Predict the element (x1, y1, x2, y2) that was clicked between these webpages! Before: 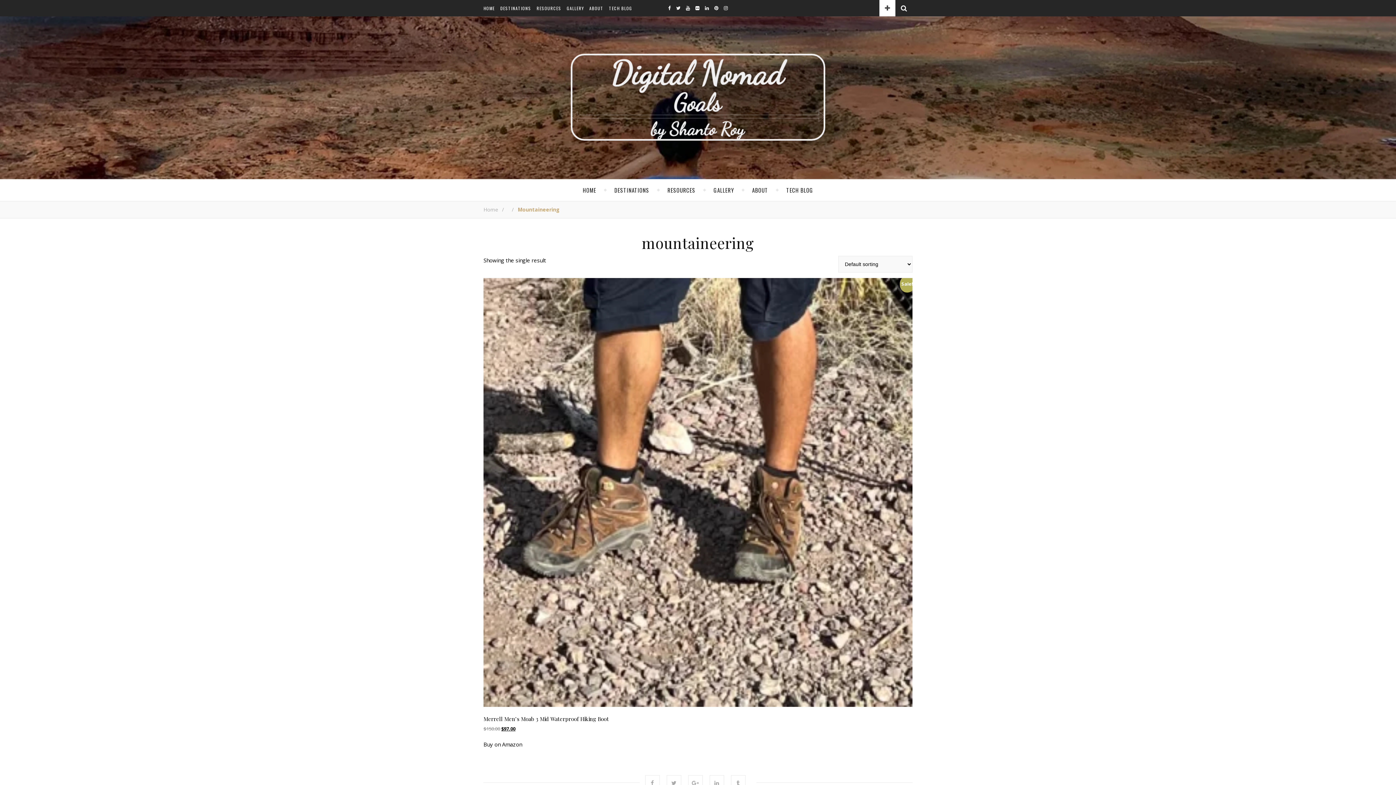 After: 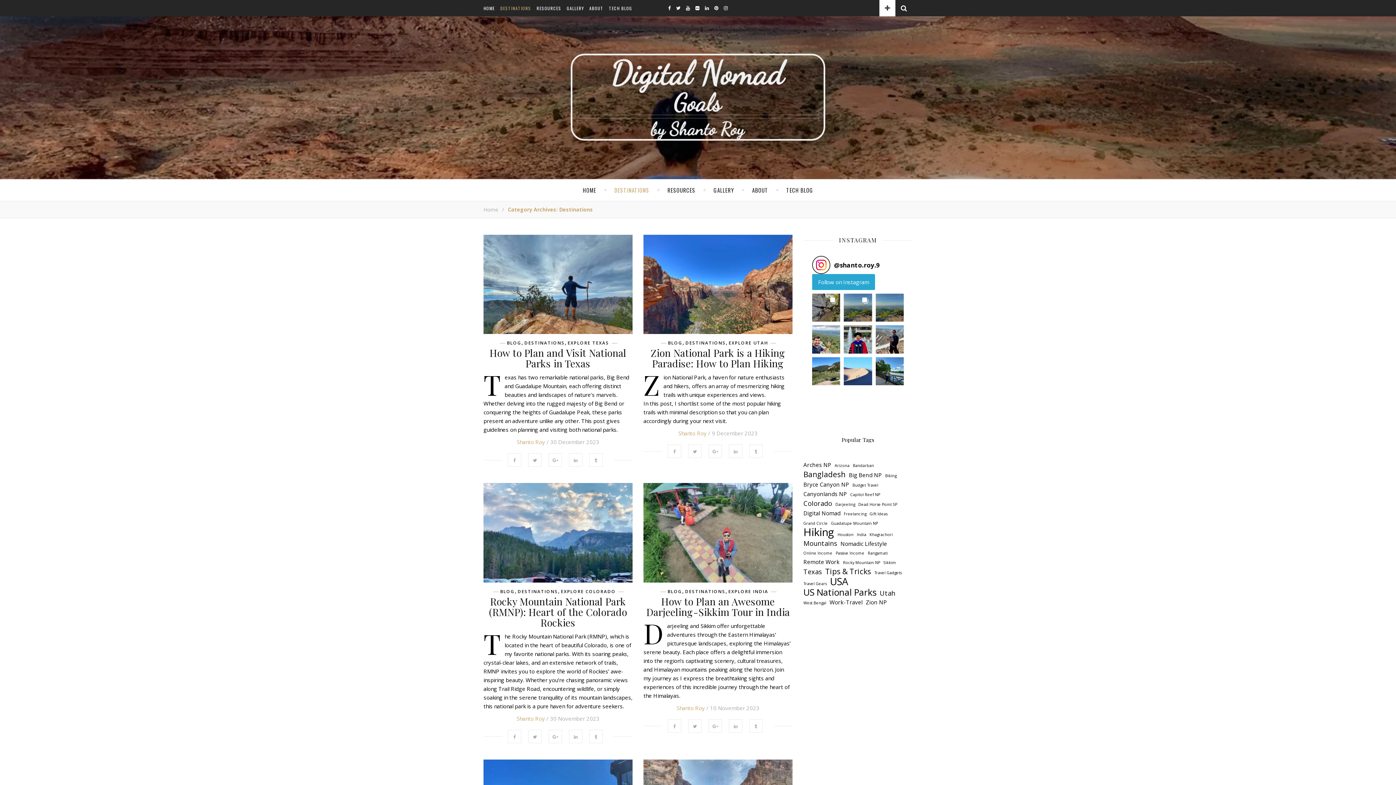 Action: bbox: (614, 179, 649, 201) label: DESTINATIONS